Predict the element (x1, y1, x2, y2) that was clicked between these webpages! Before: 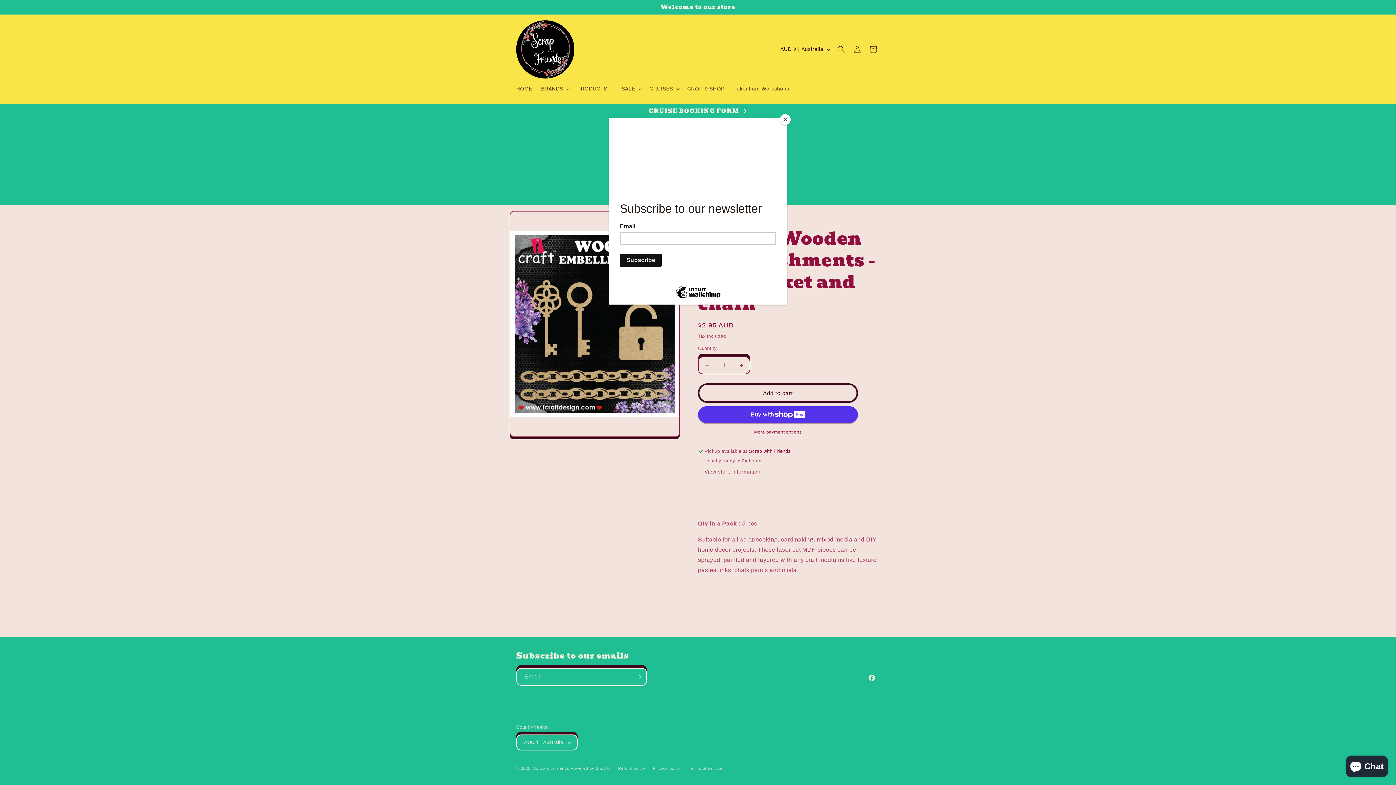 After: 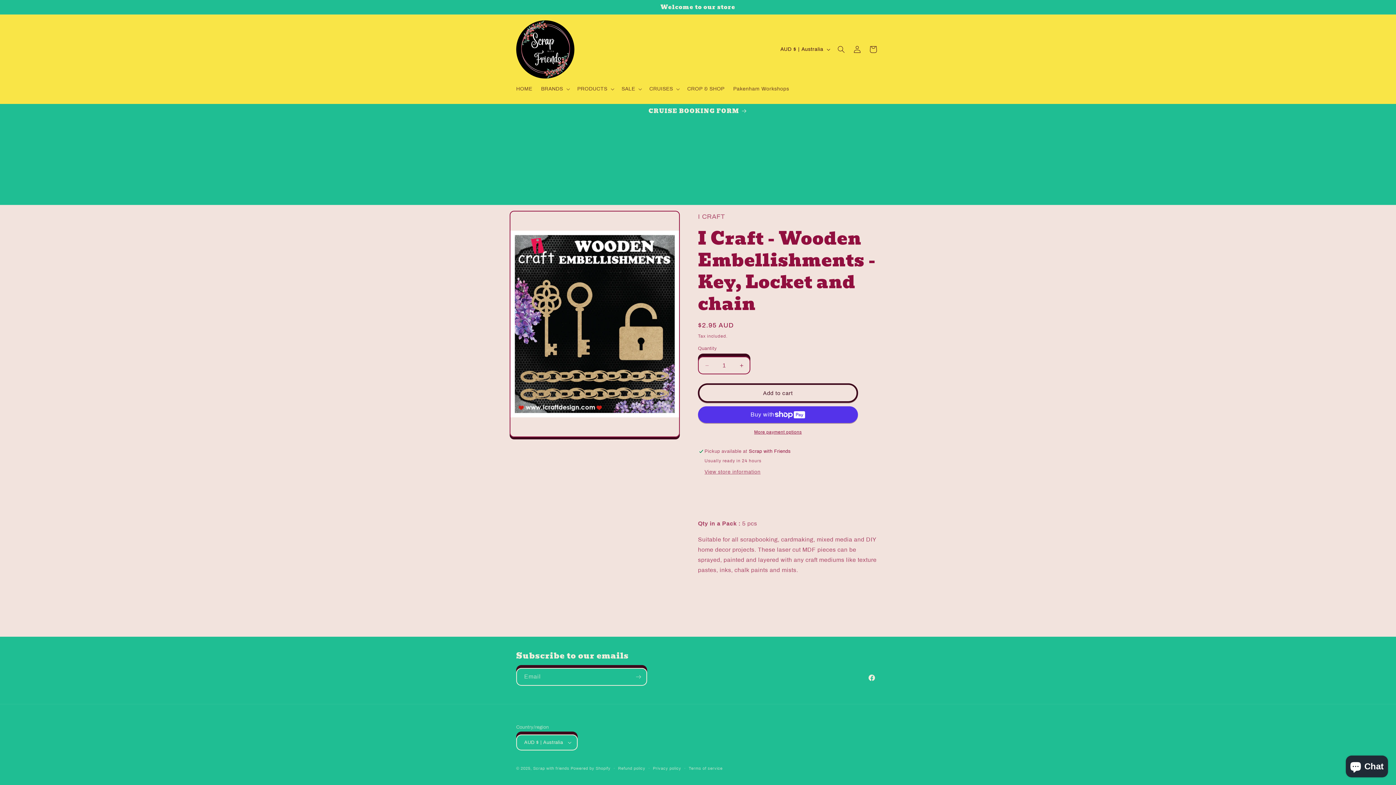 Action: bbox: (780, 114, 790, 125) label: Close